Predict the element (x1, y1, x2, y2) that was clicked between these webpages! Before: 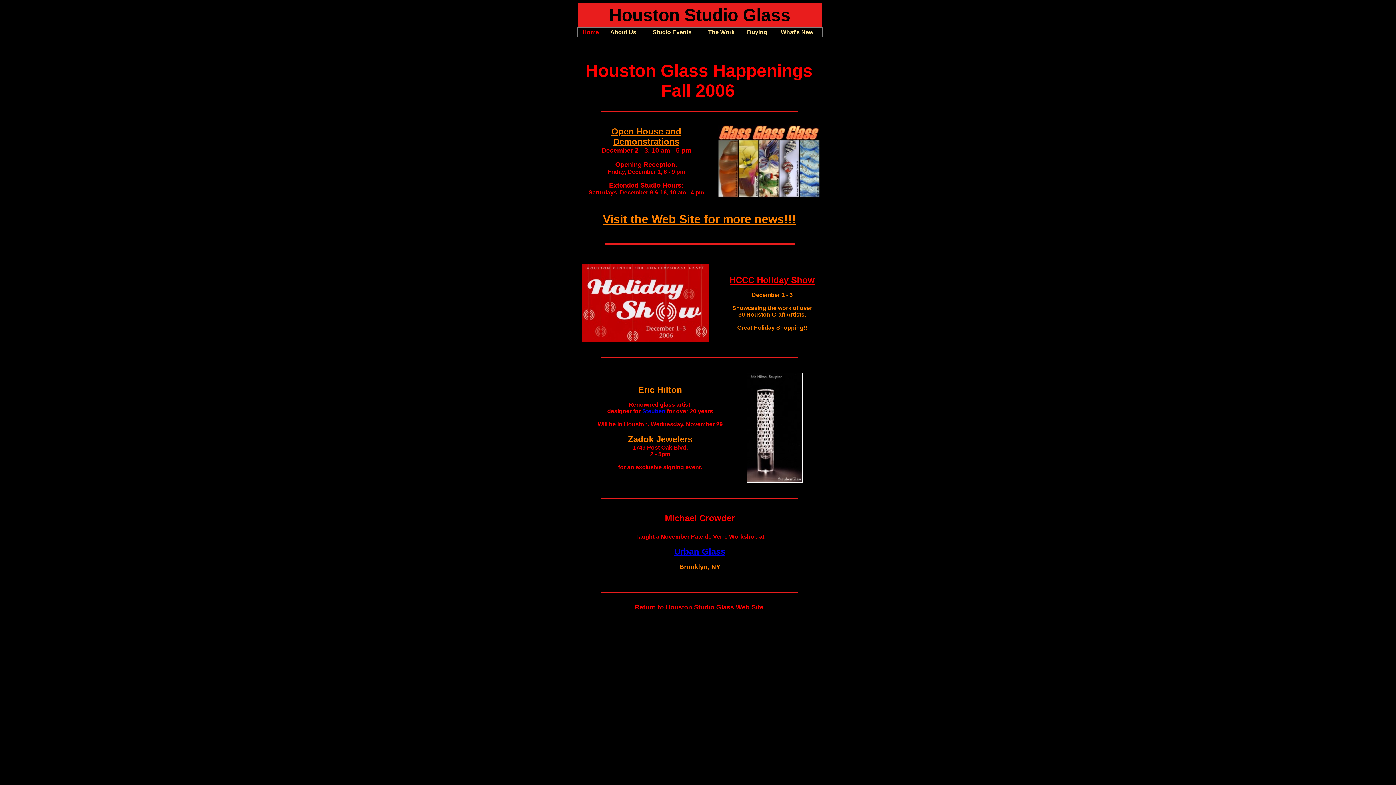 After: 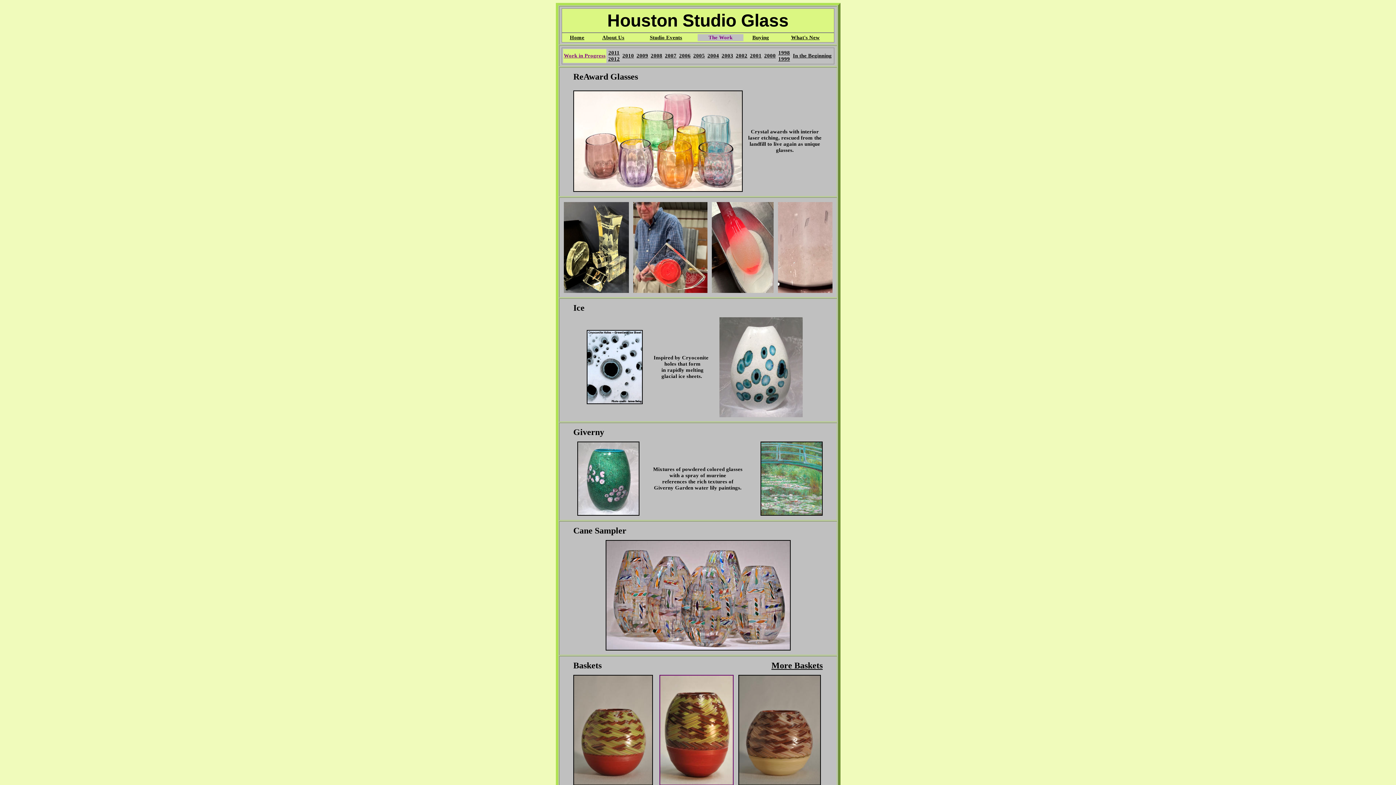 Action: label: The Work bbox: (708, 29, 734, 35)